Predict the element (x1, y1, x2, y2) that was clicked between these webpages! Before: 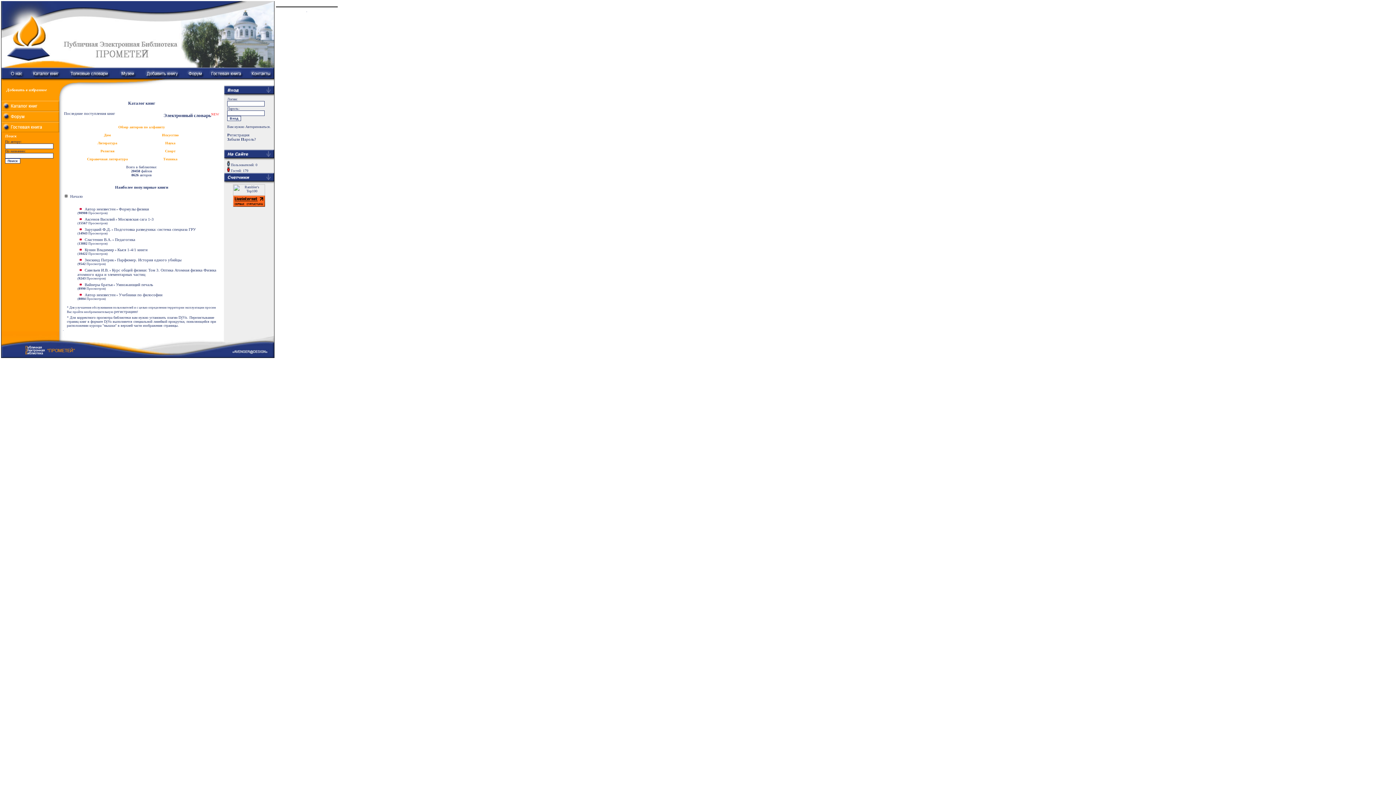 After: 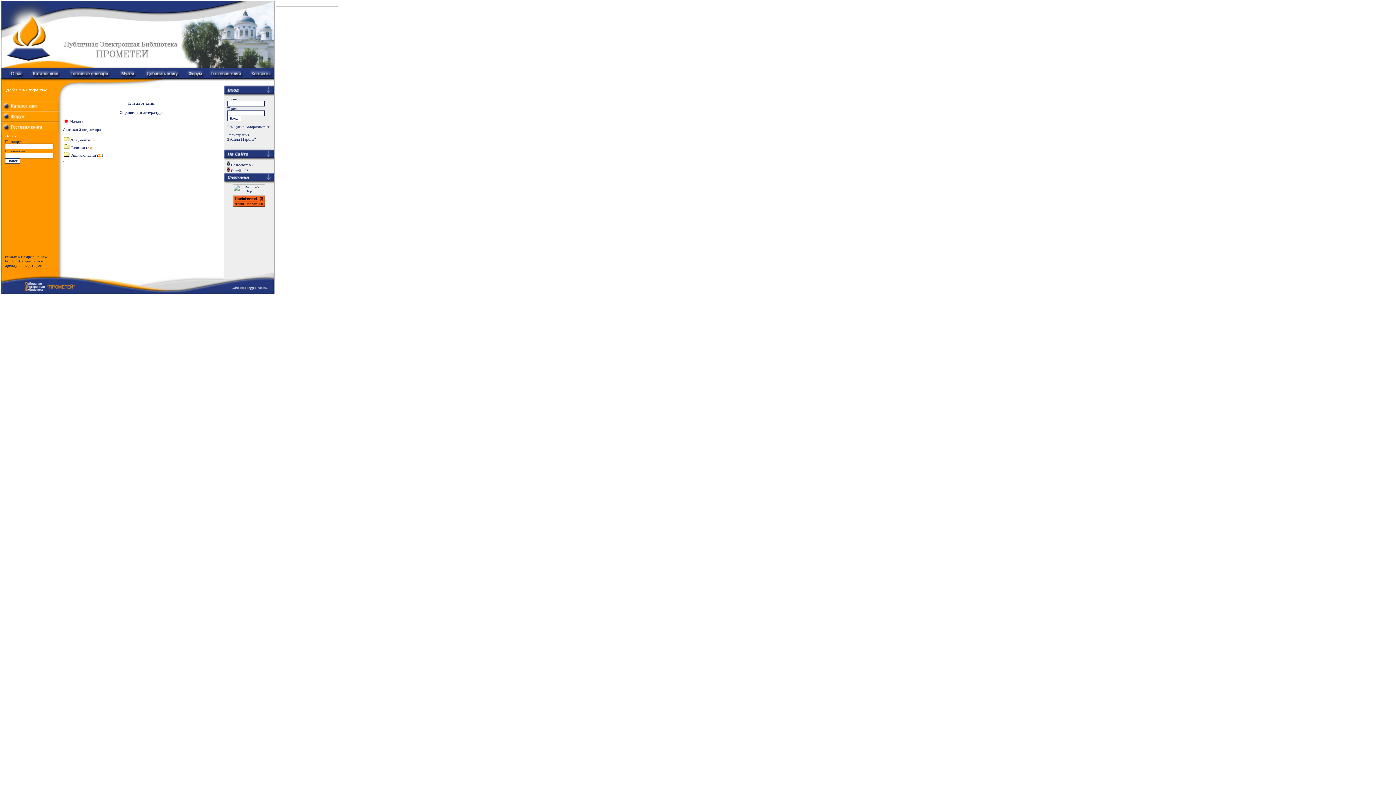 Action: bbox: (87, 157, 127, 161) label: Справочная литература